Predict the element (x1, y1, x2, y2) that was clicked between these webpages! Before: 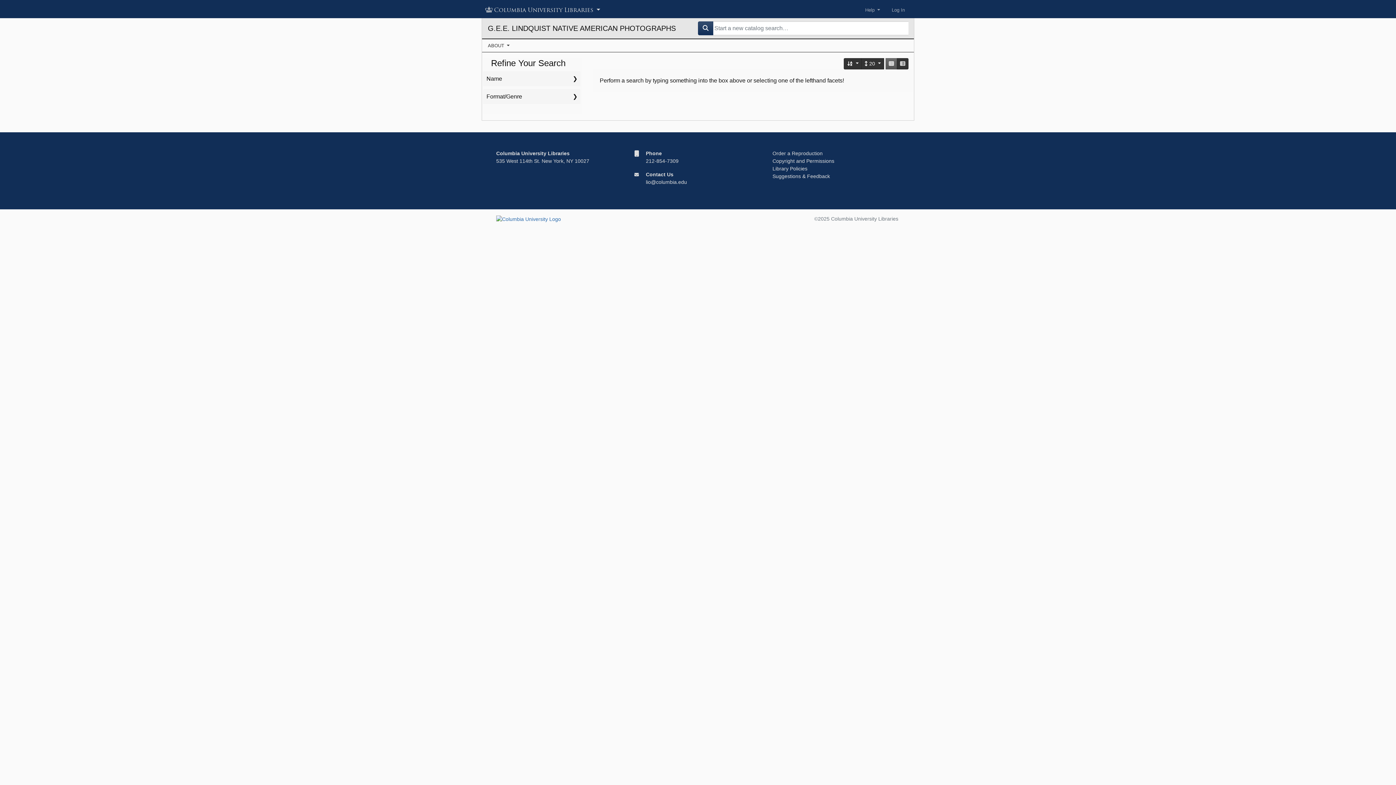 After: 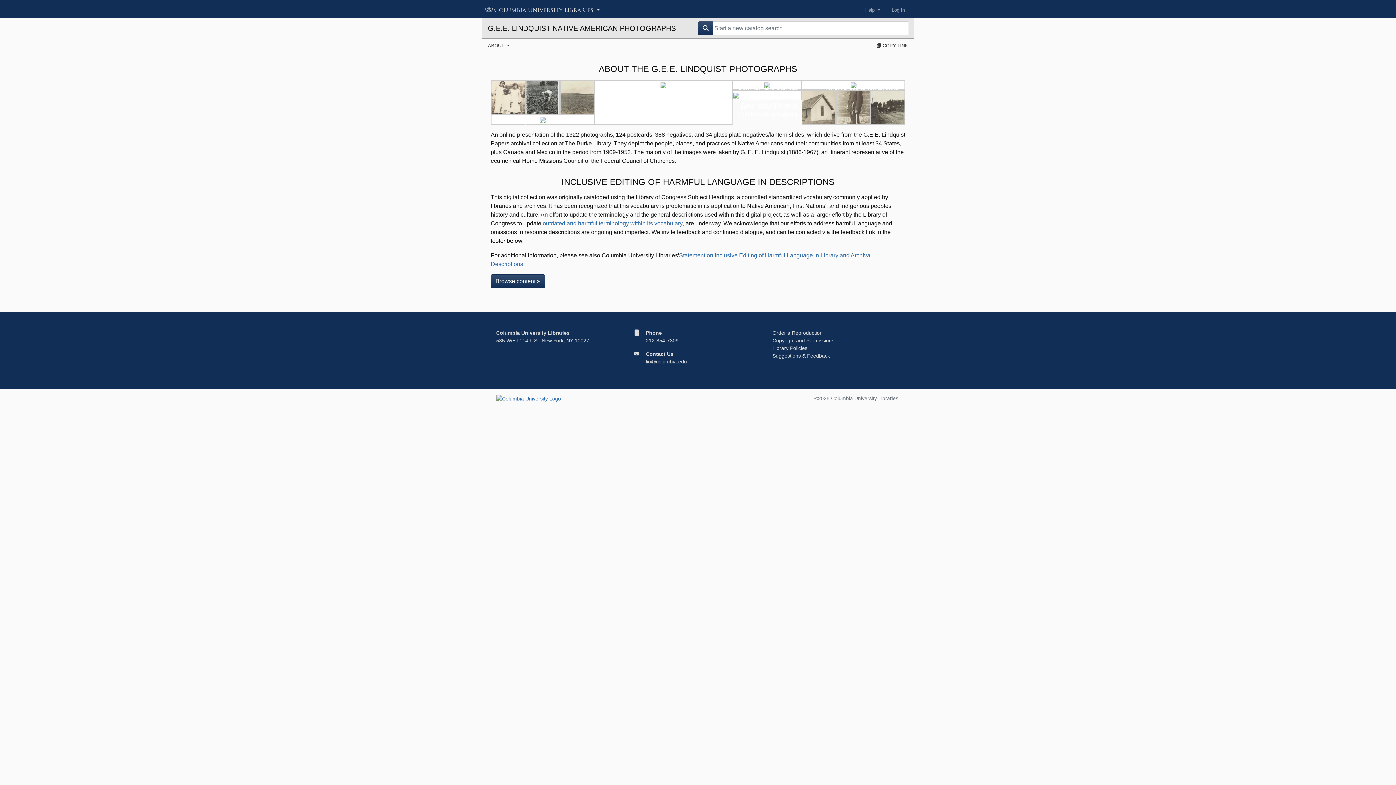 Action: bbox: (488, 21, 692, 35) label: G.E.E. LINDQUIST NATIVE AMERICAN PHOTOGRAPHS